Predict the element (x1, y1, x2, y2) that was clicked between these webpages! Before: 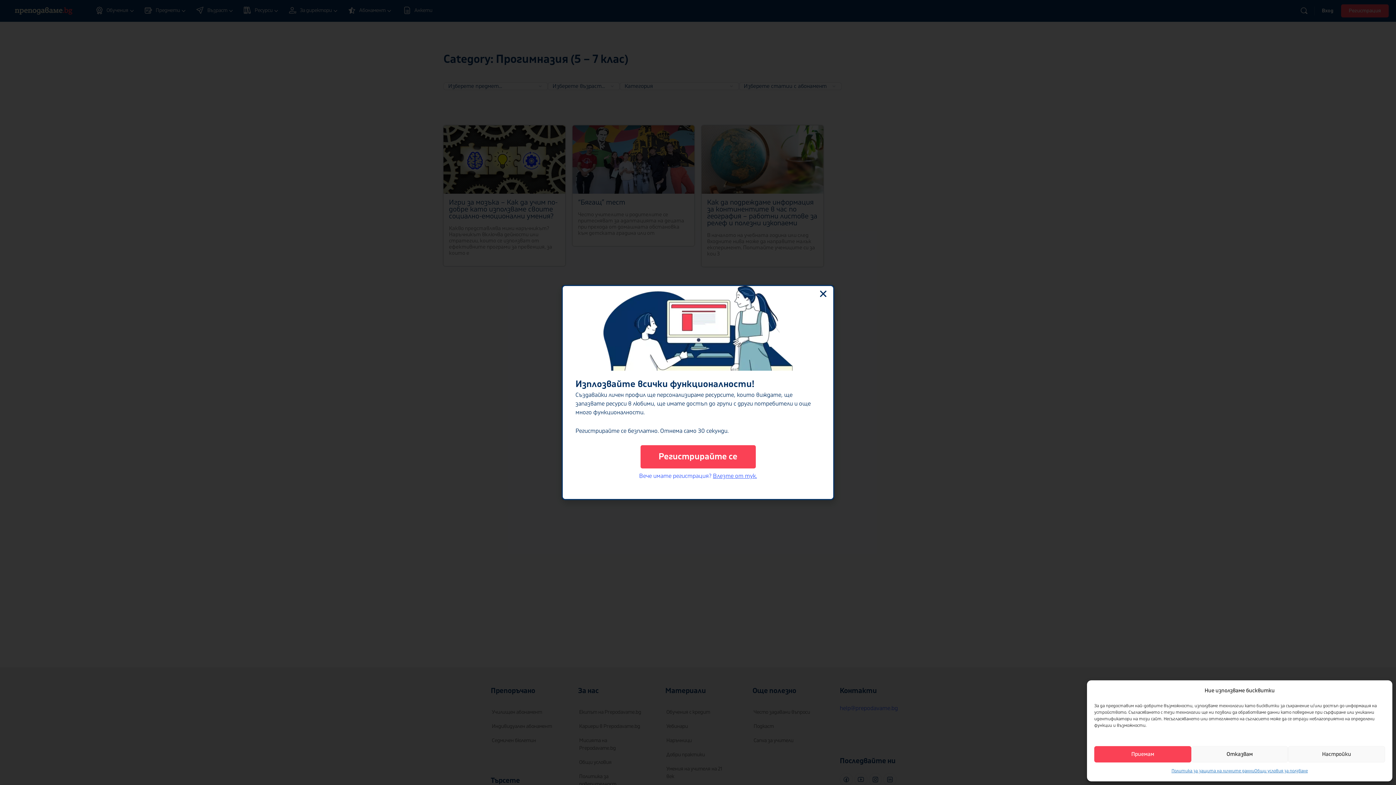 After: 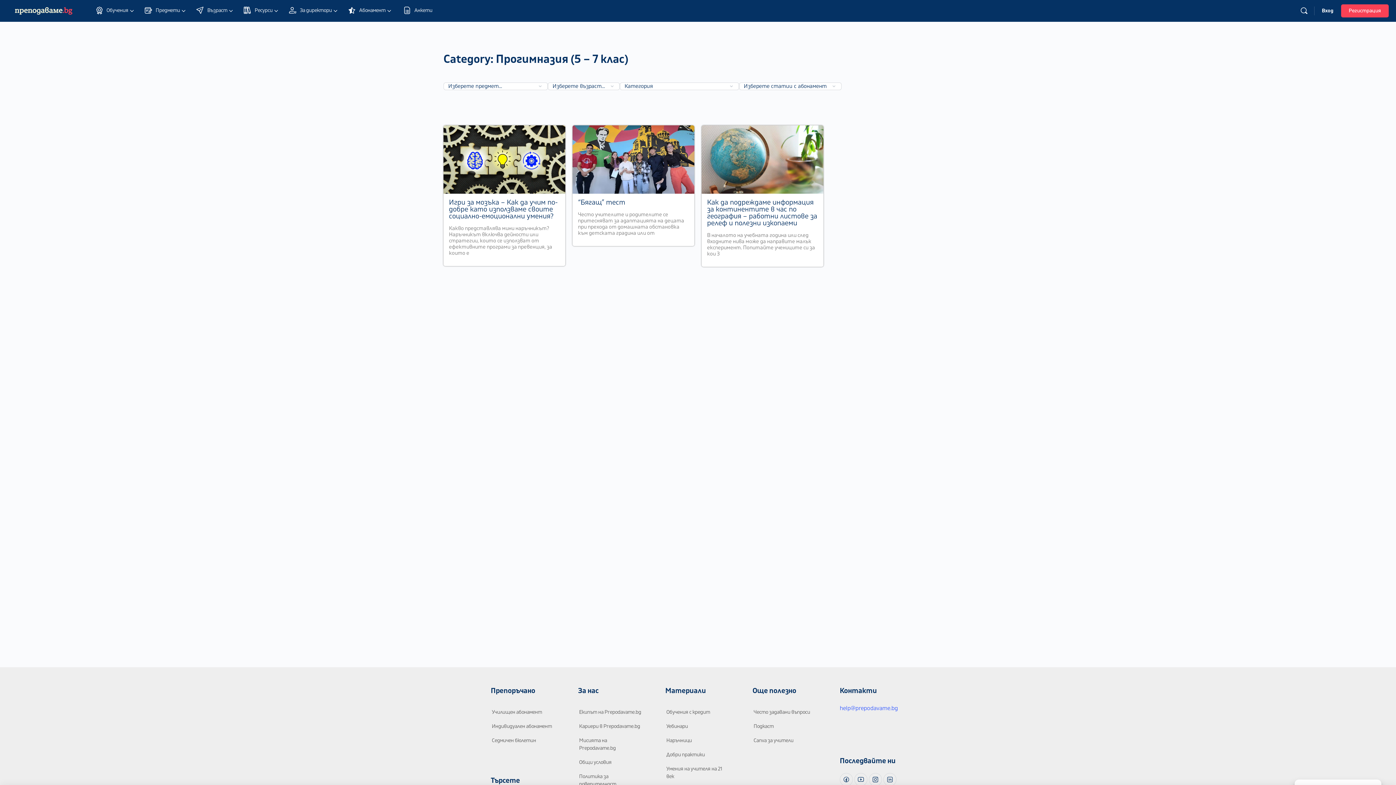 Action: bbox: (1094, 746, 1191, 762) label: Приемам